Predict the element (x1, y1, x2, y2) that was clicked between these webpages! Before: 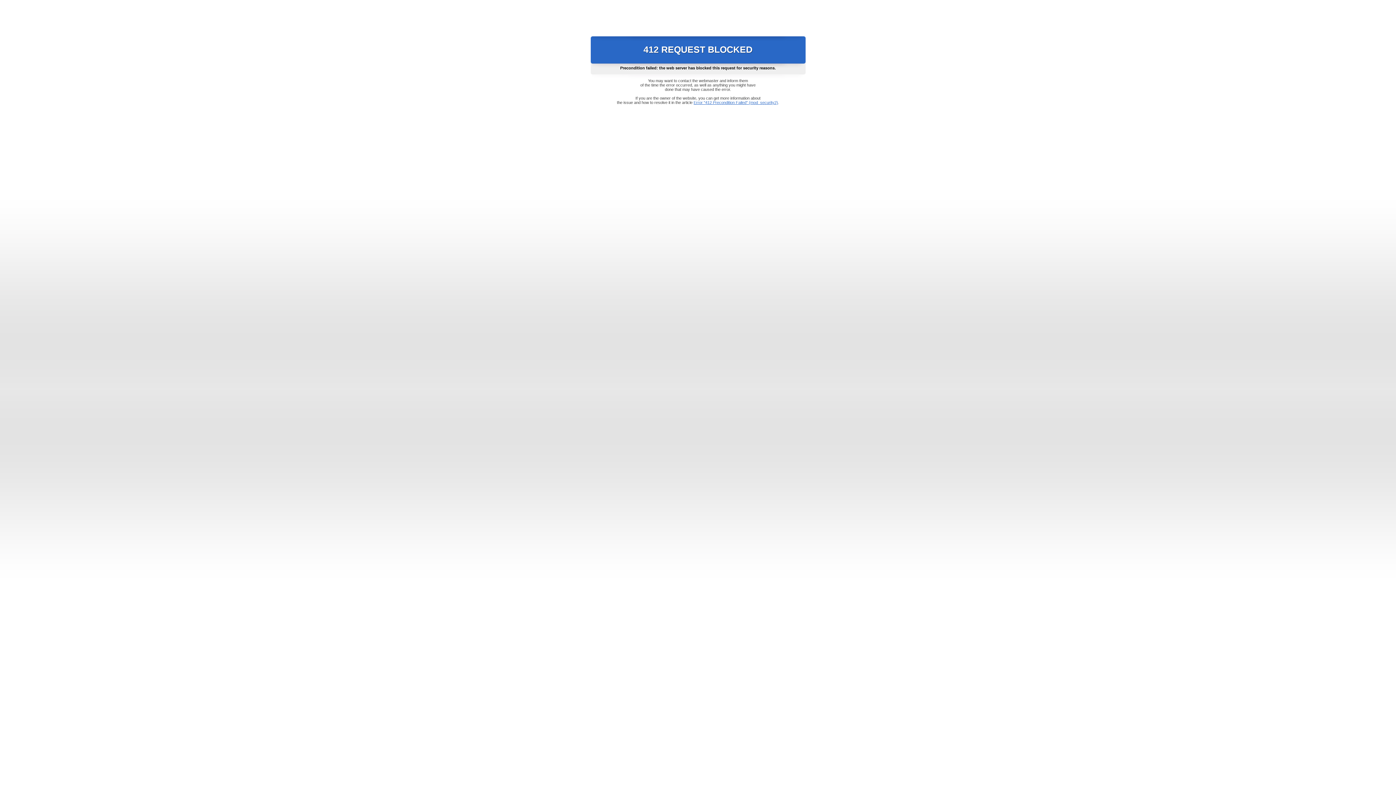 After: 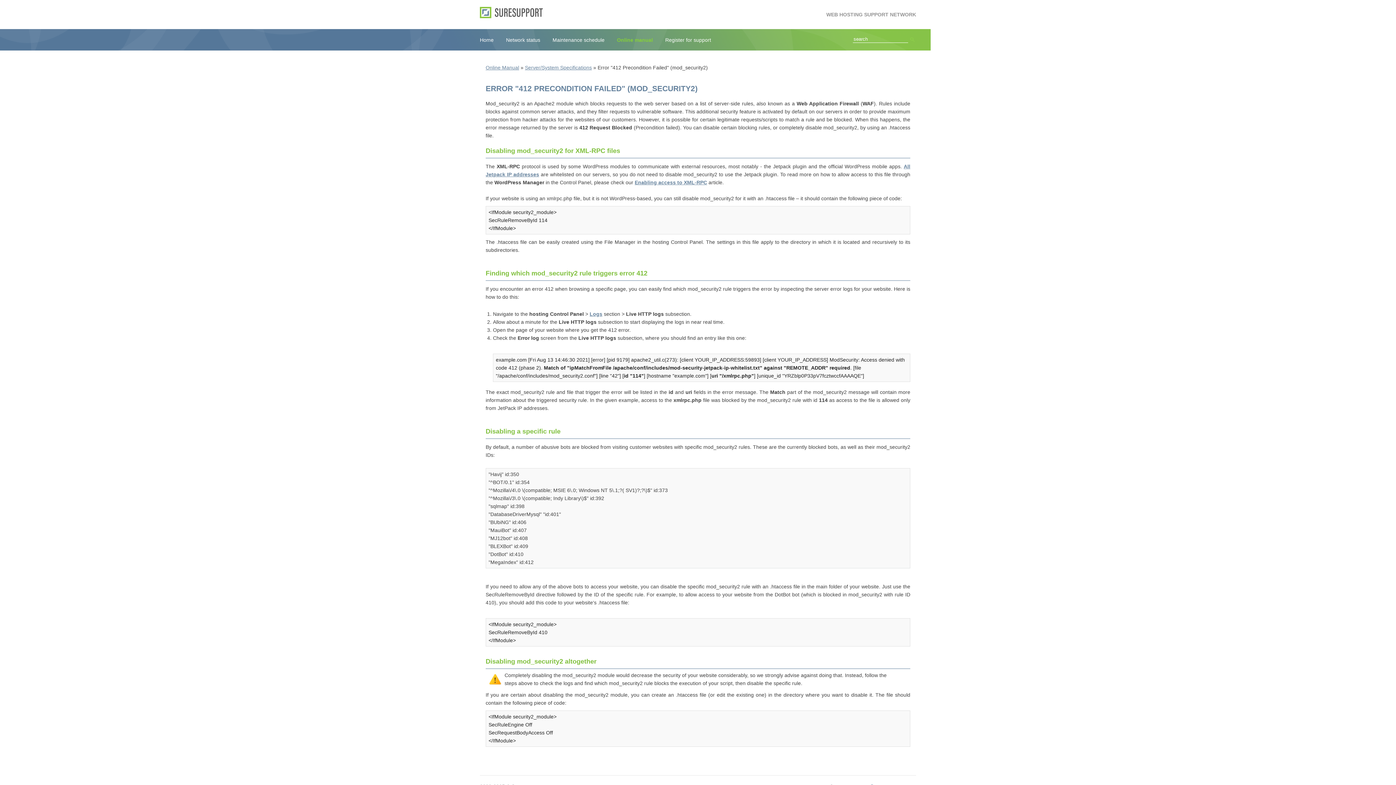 Action: bbox: (693, 100, 778, 104) label: Error "412 Precondition Failed" (mod_security2)